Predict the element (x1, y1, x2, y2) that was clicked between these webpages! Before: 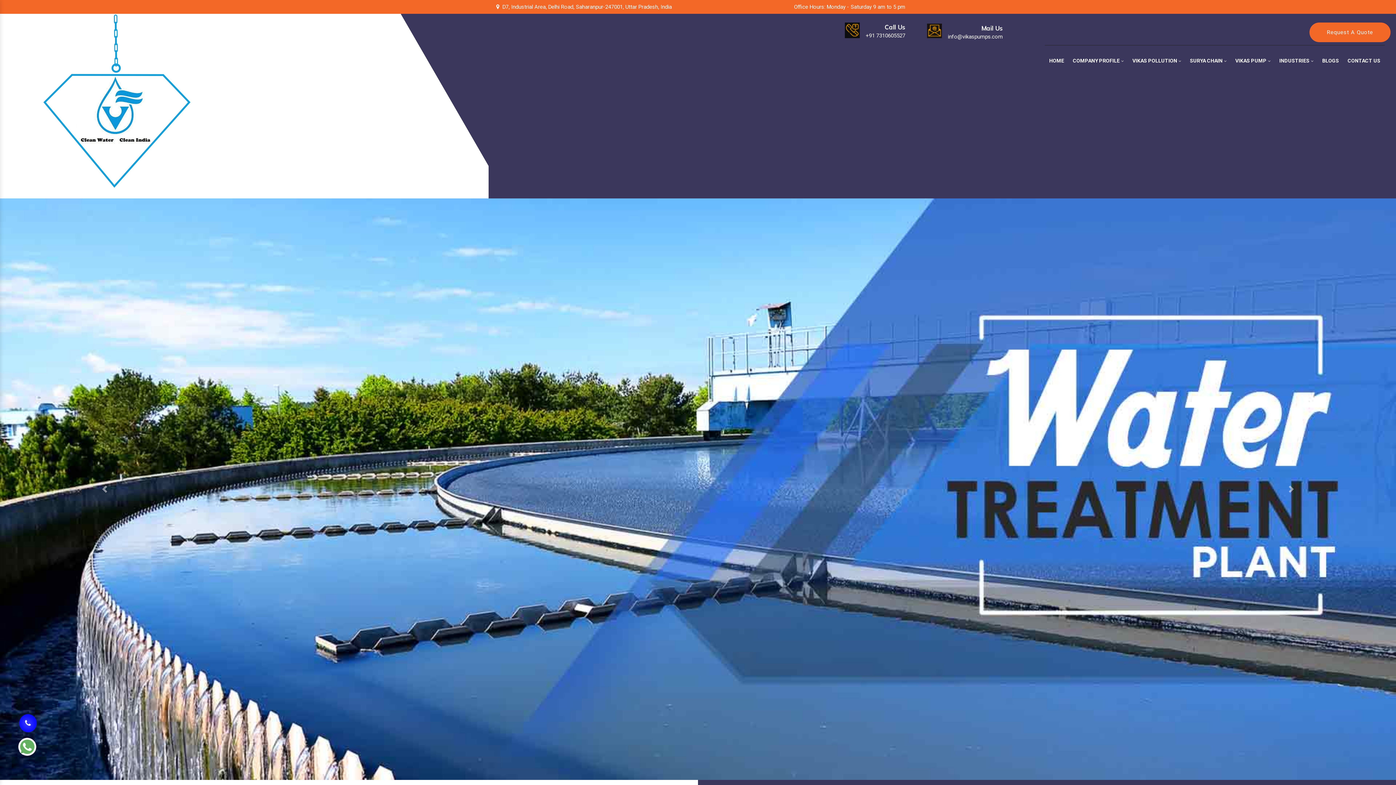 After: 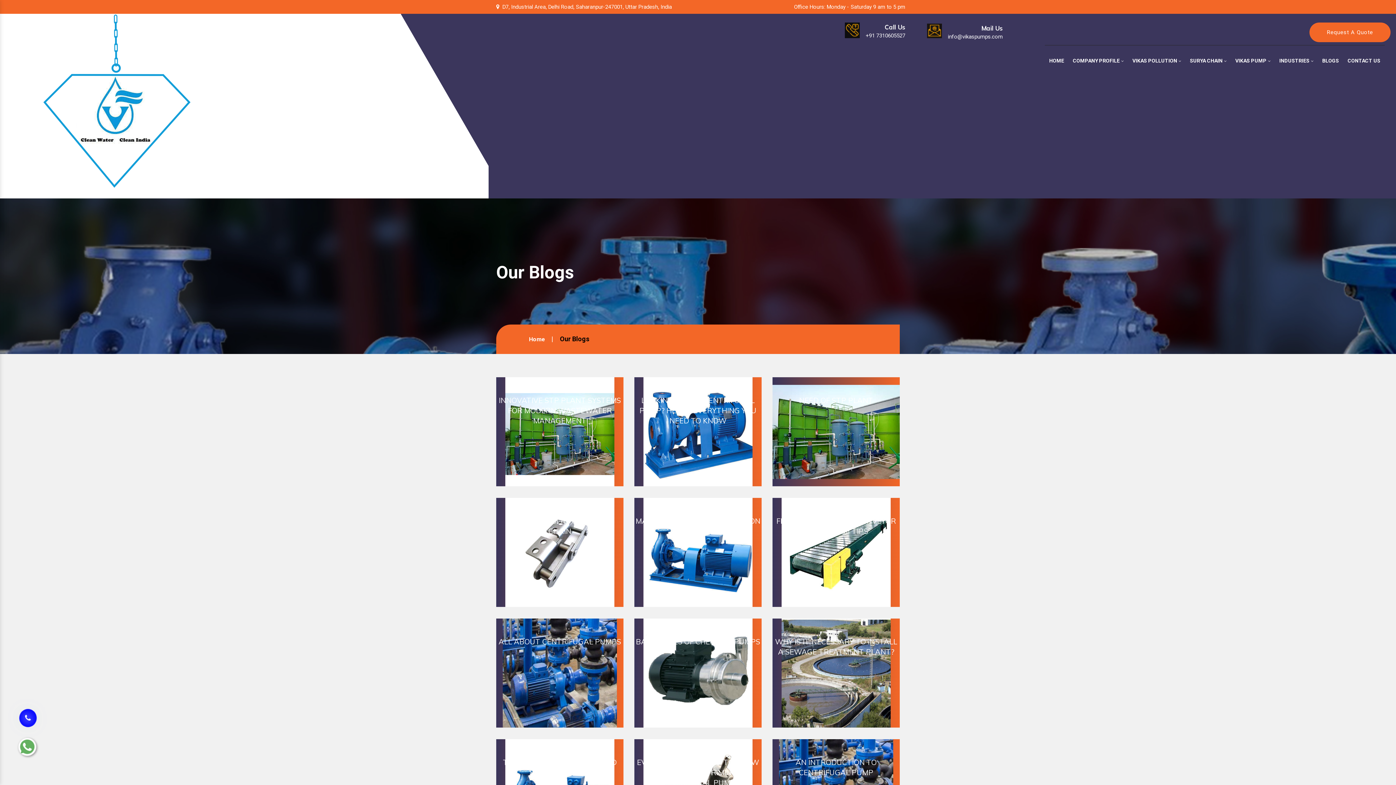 Action: label: BLOGS bbox: (1318, 49, 1343, 72)